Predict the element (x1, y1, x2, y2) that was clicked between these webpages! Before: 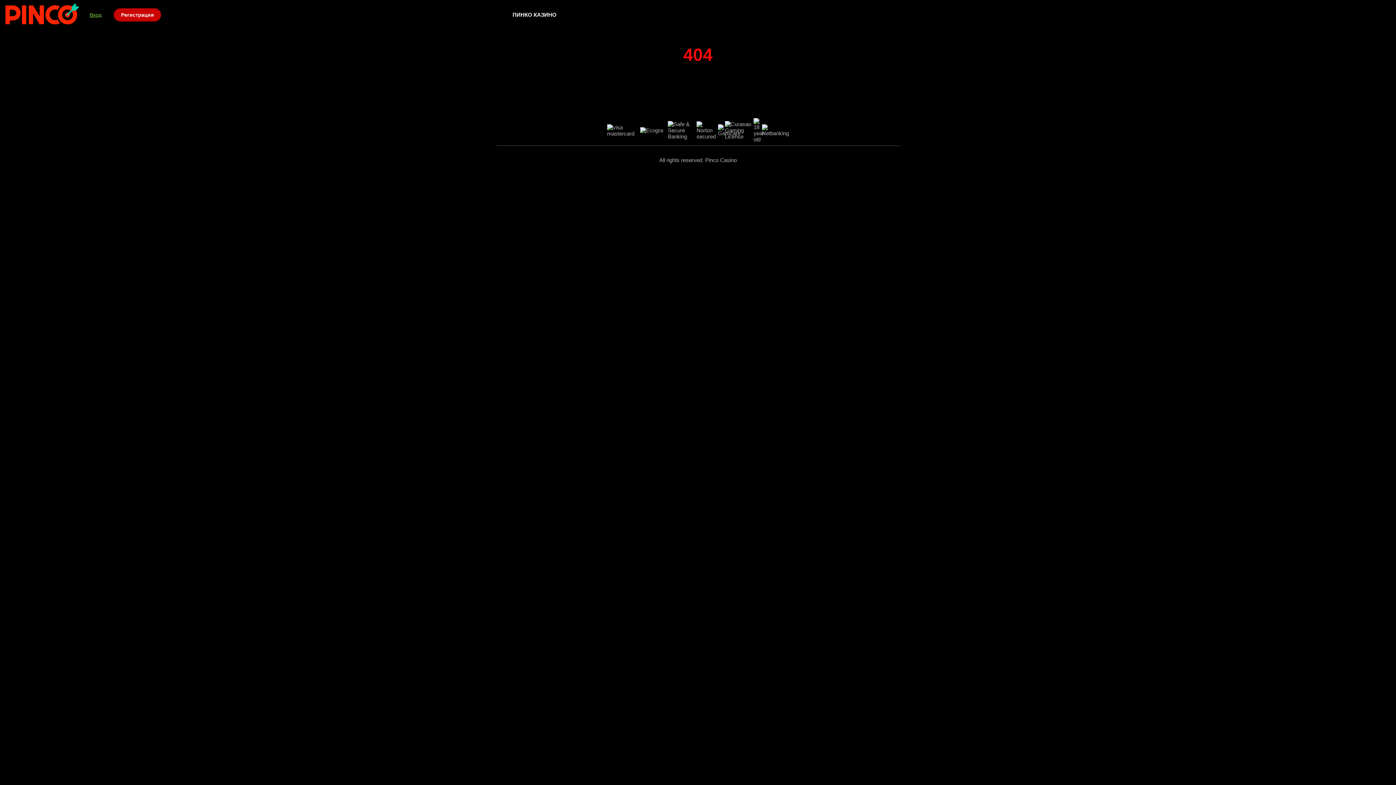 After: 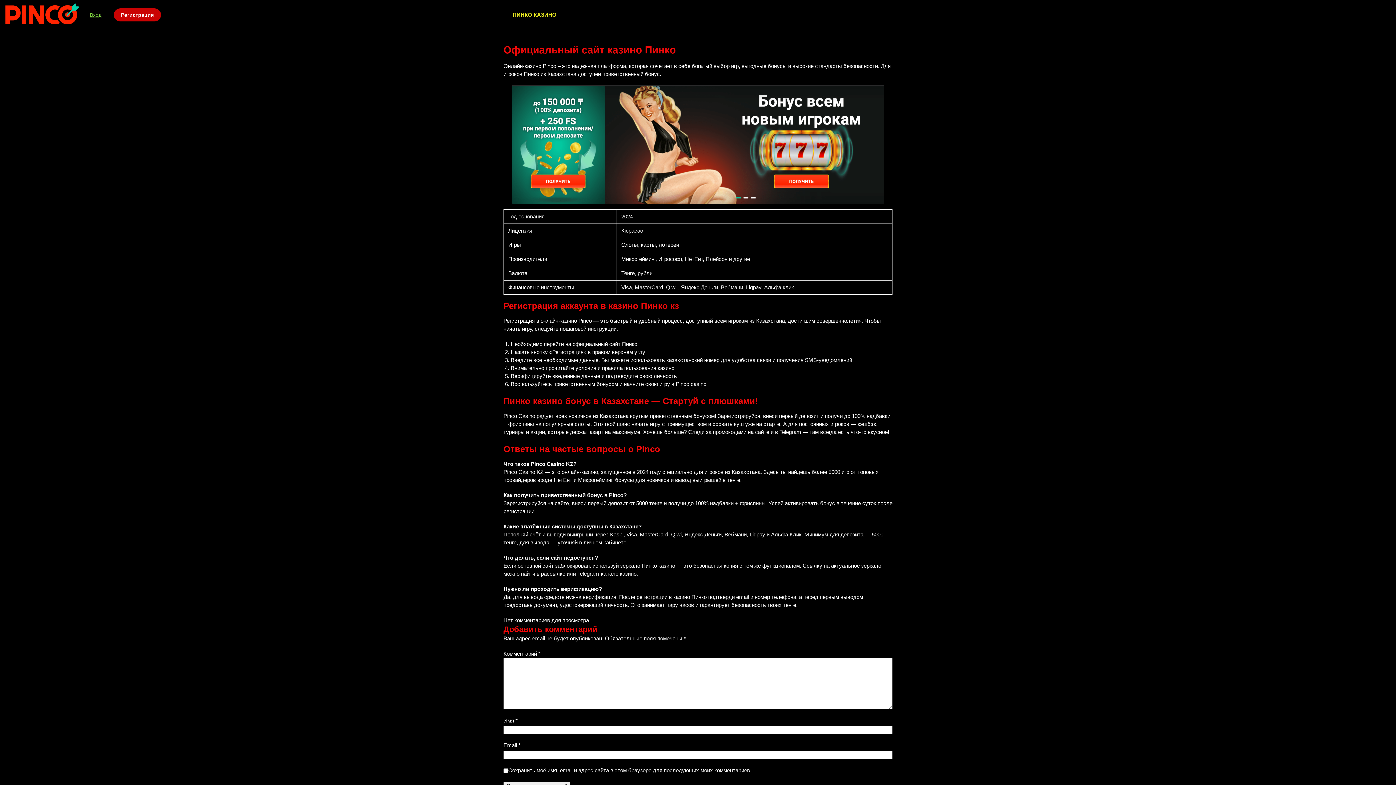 Action: bbox: (5, 1, 78, 27)